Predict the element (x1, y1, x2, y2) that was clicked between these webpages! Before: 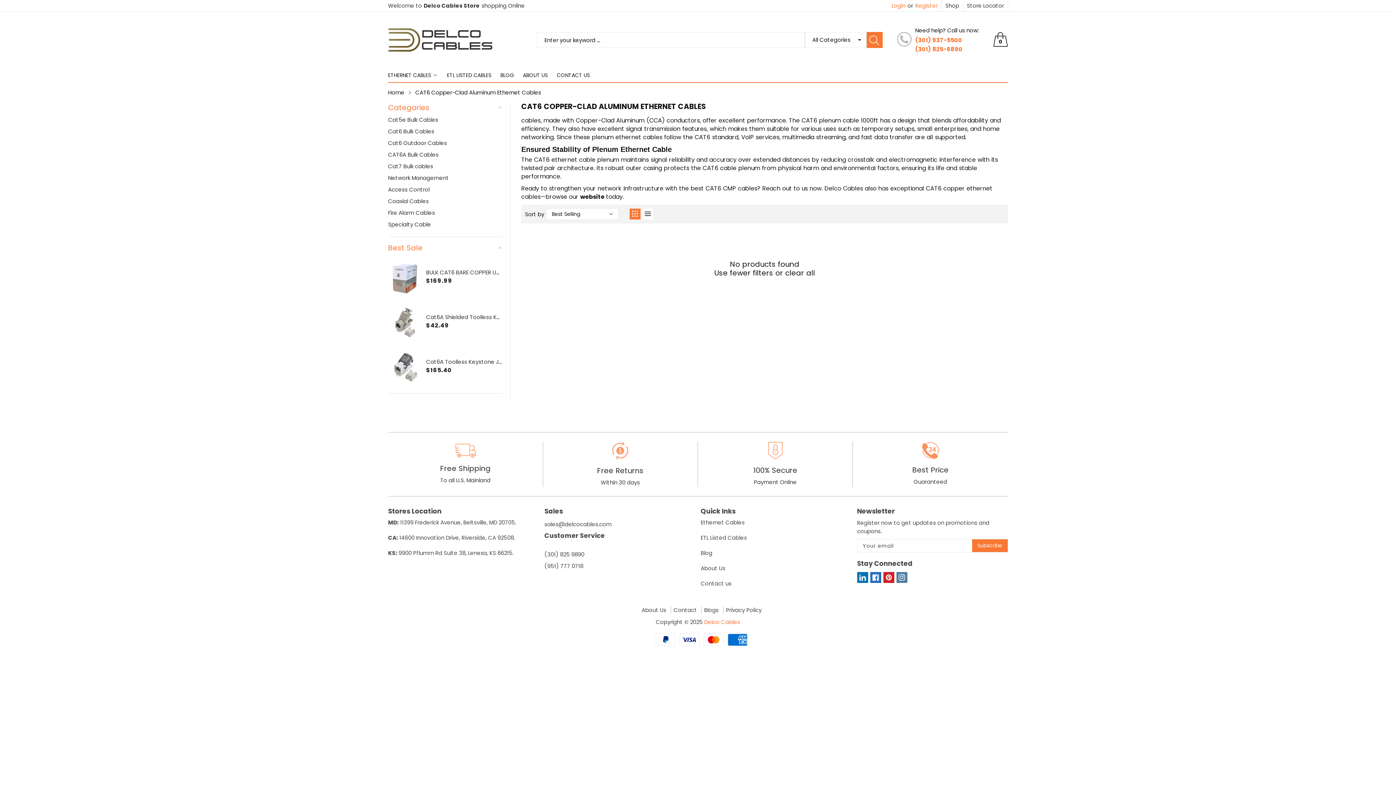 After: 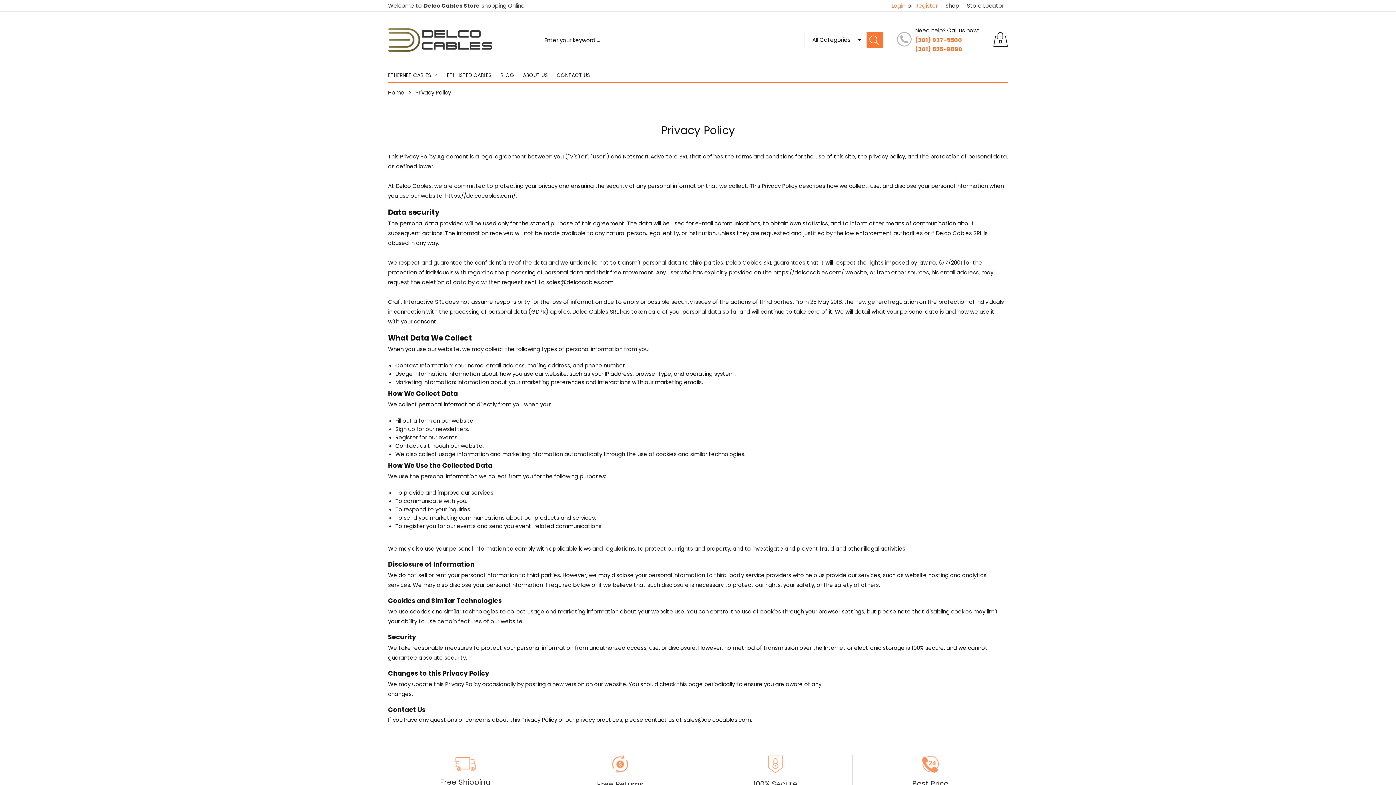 Action: label: Privacy Policy bbox: (726, 607, 761, 613)